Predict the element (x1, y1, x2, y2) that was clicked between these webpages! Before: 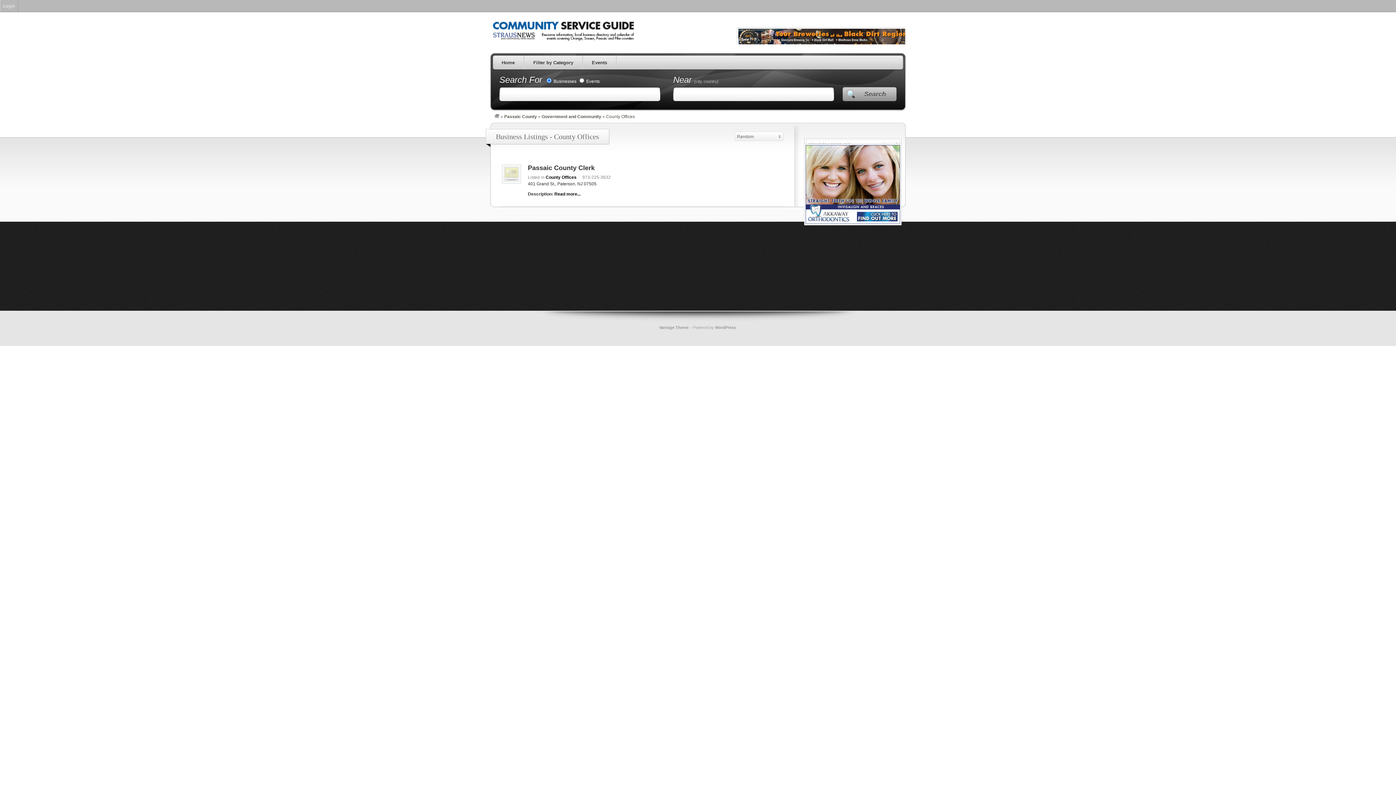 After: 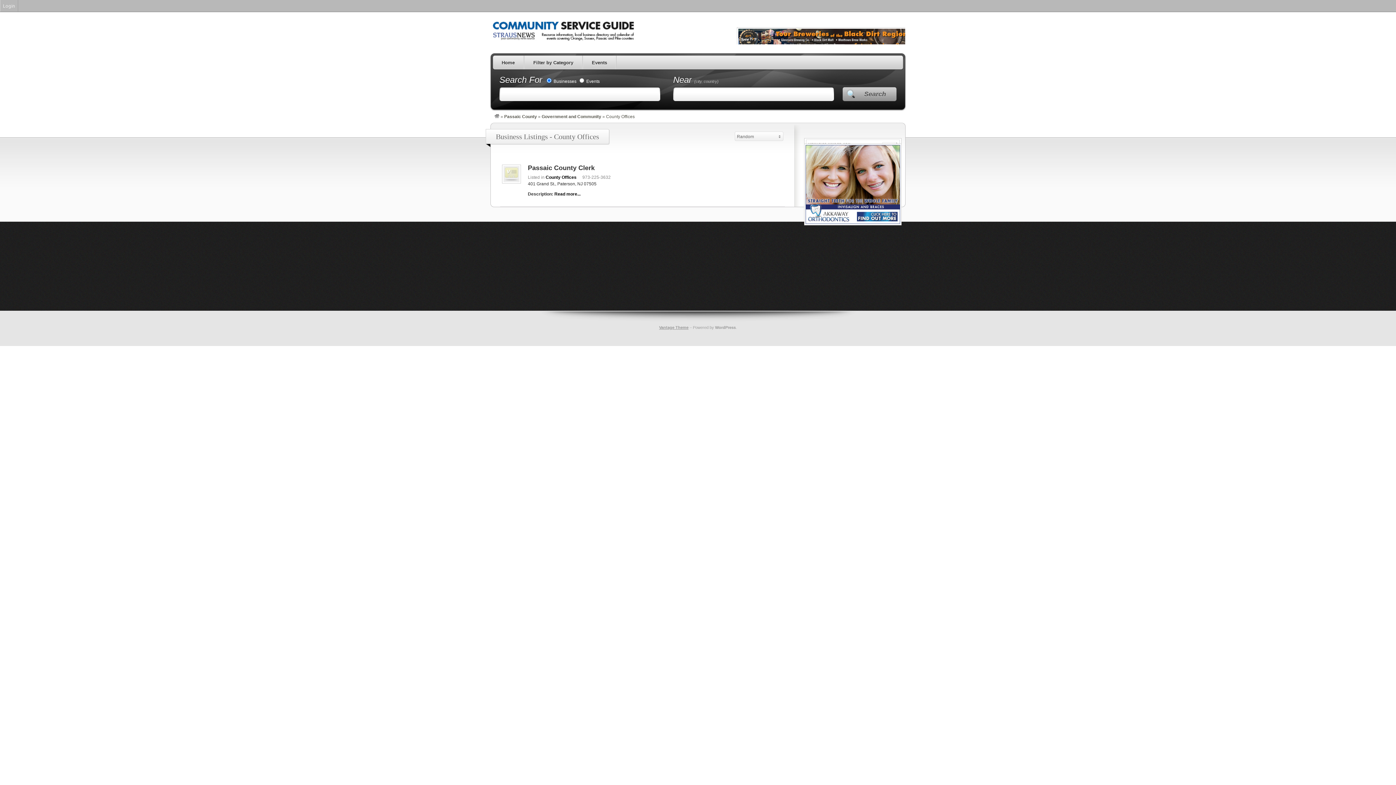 Action: label: Vantage Theme bbox: (659, 325, 688, 329)